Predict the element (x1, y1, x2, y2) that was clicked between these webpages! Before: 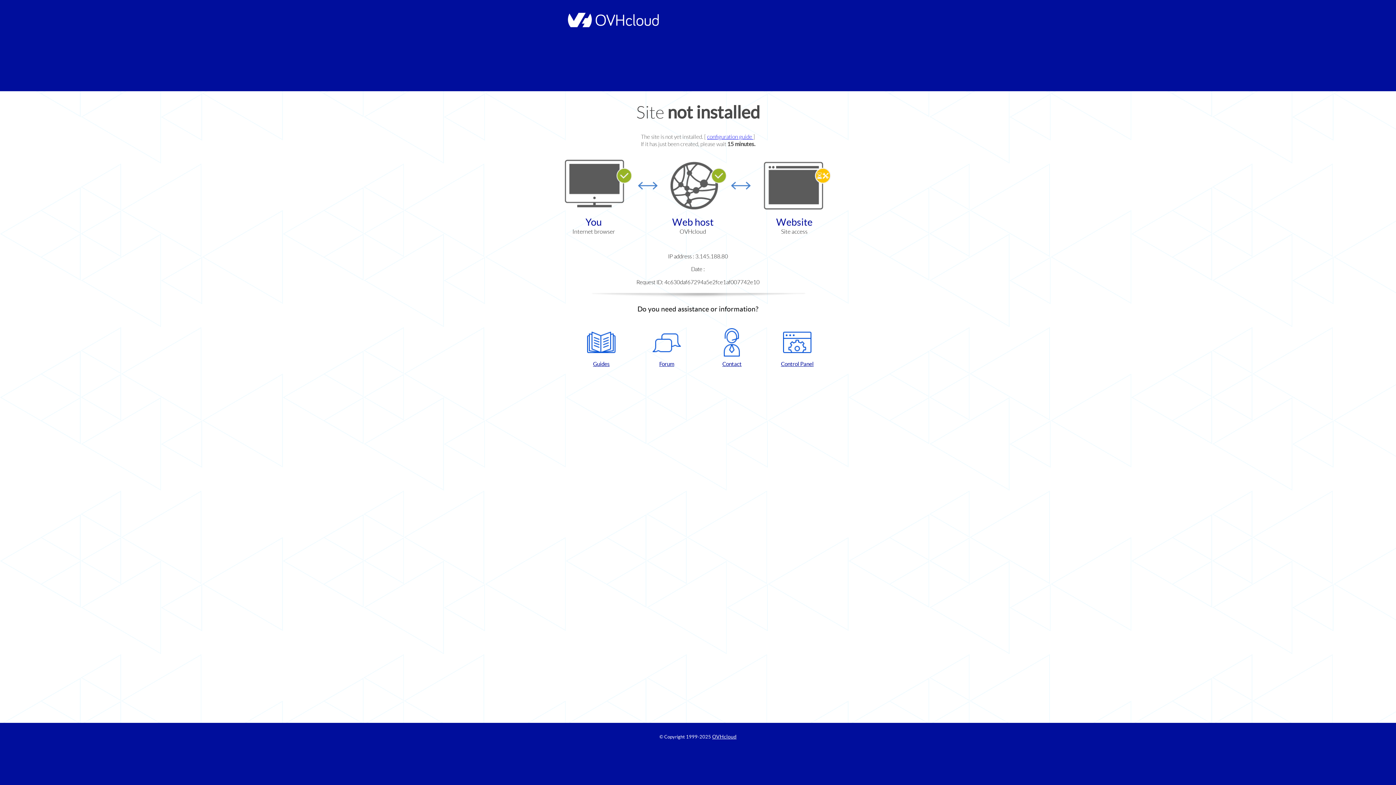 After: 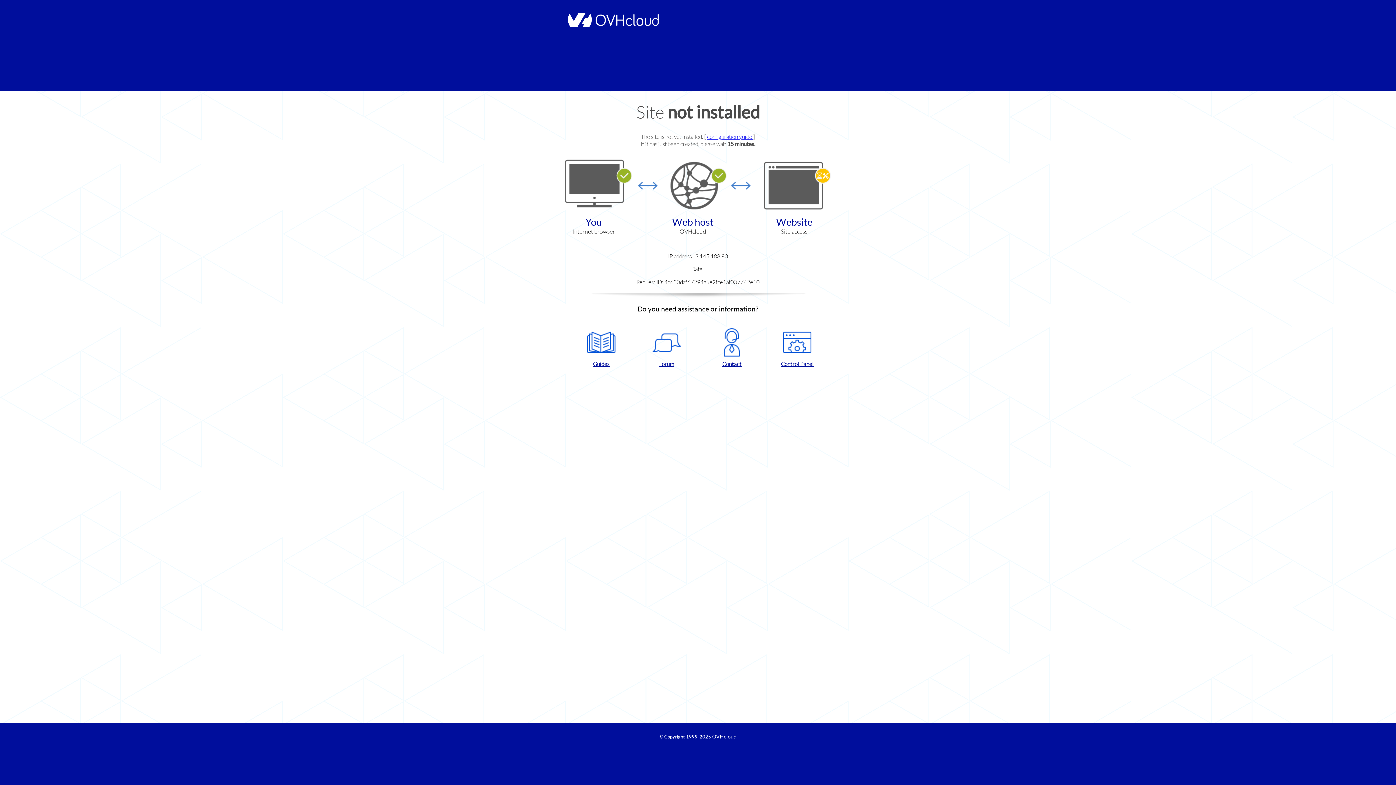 Action: bbox: (637, 328, 696, 367) label: Forum